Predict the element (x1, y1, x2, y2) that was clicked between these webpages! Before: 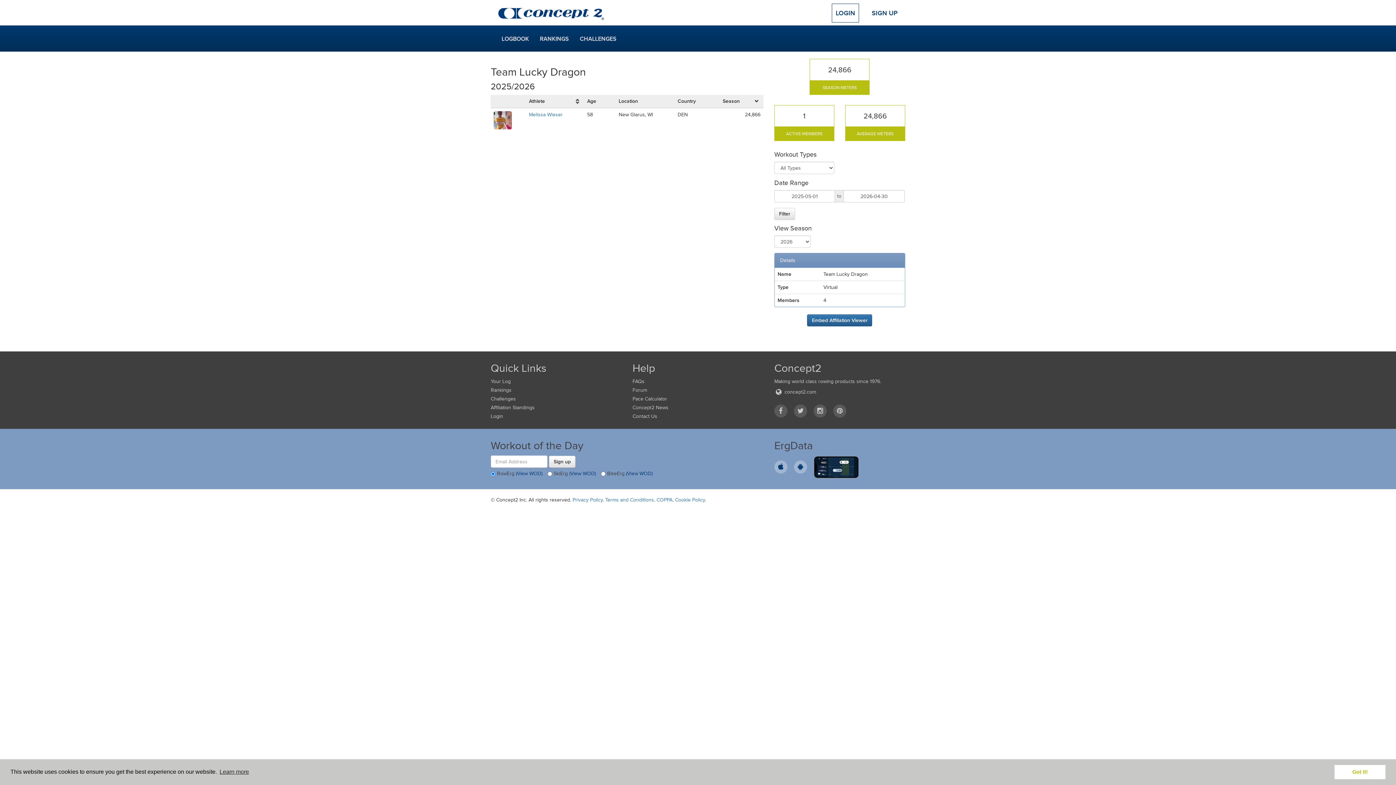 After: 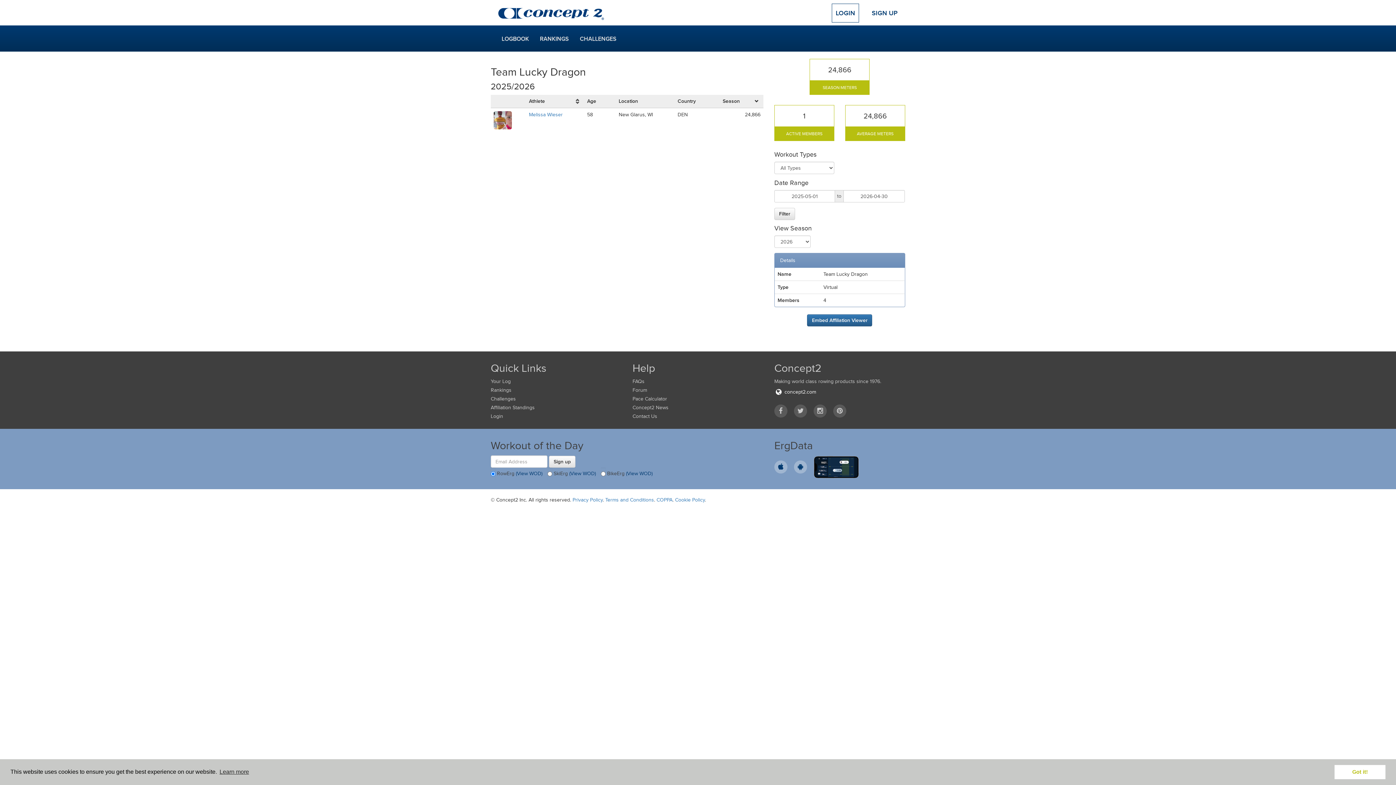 Action: bbox: (774, 389, 816, 394) label:  concept2.com